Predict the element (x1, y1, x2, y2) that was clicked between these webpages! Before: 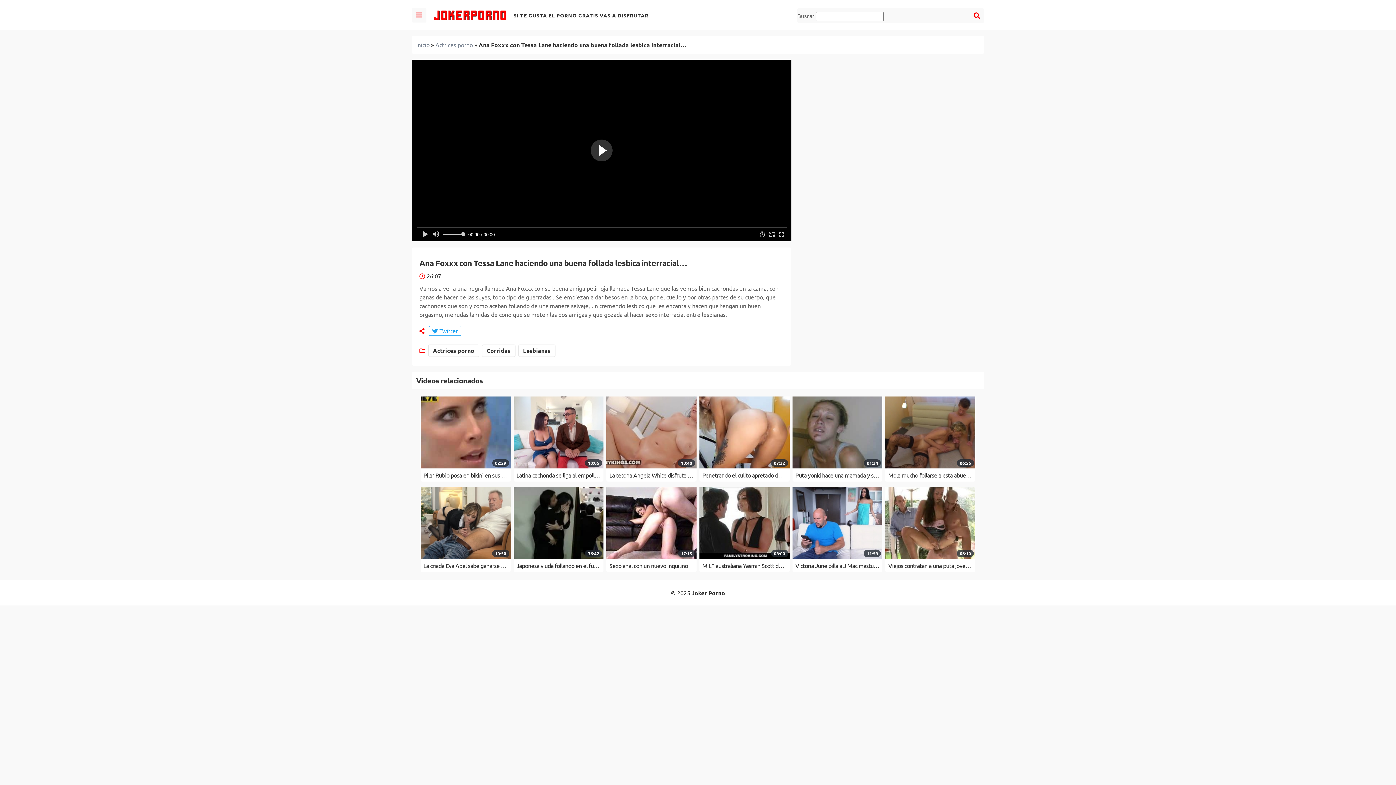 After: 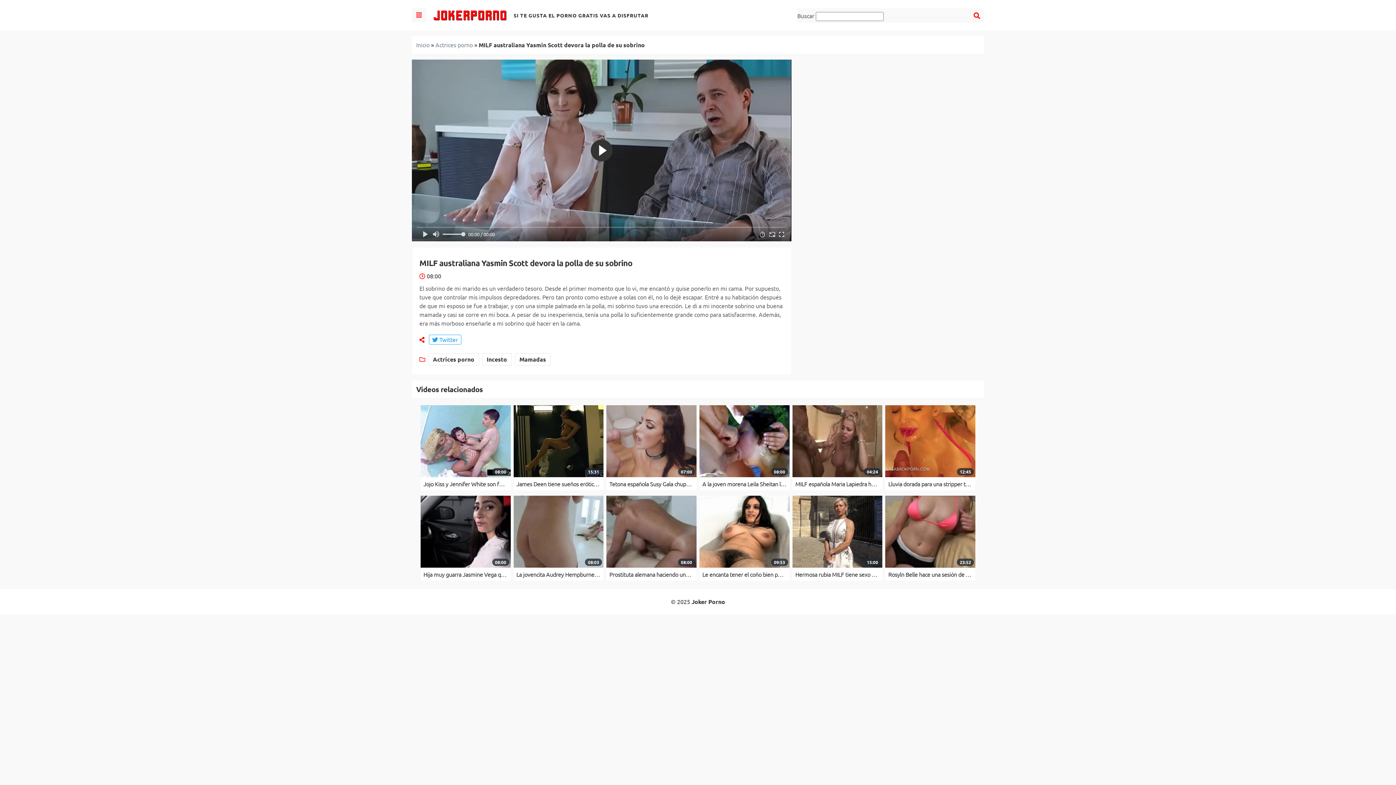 Action: label: 08:00
MILF australiana Yasmin Scott devora la polla de su sobrino bbox: (699, 487, 789, 559)